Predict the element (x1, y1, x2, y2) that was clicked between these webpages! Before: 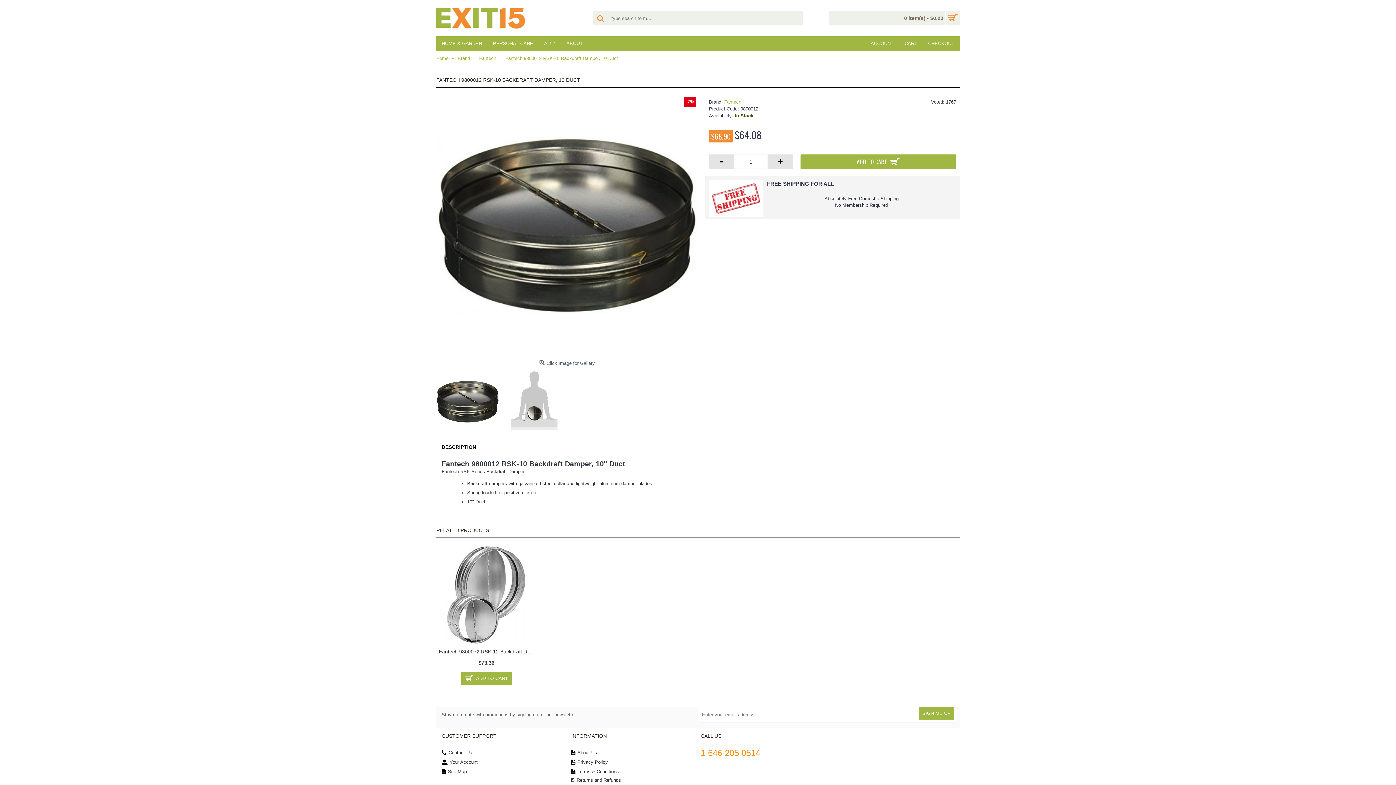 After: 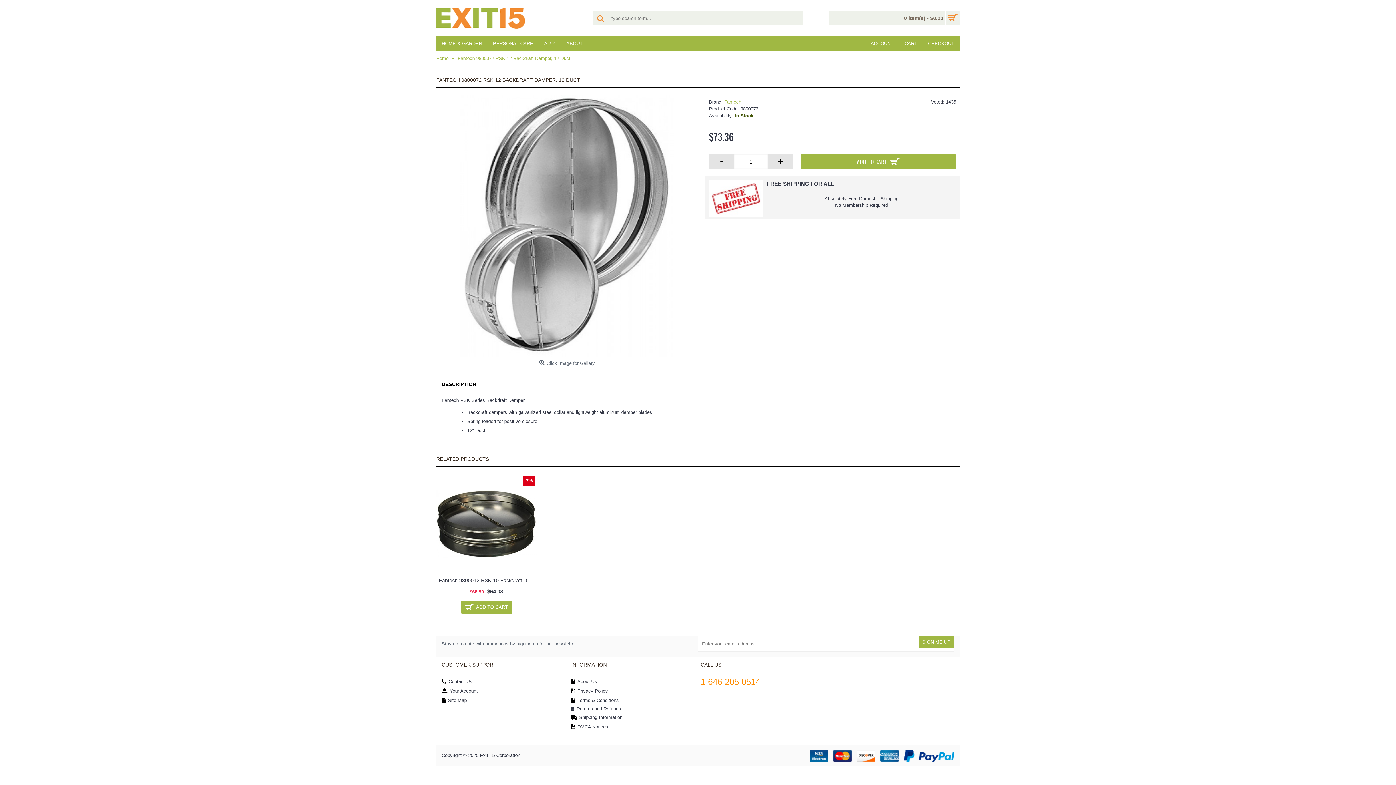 Action: bbox: (436, 545, 536, 645)